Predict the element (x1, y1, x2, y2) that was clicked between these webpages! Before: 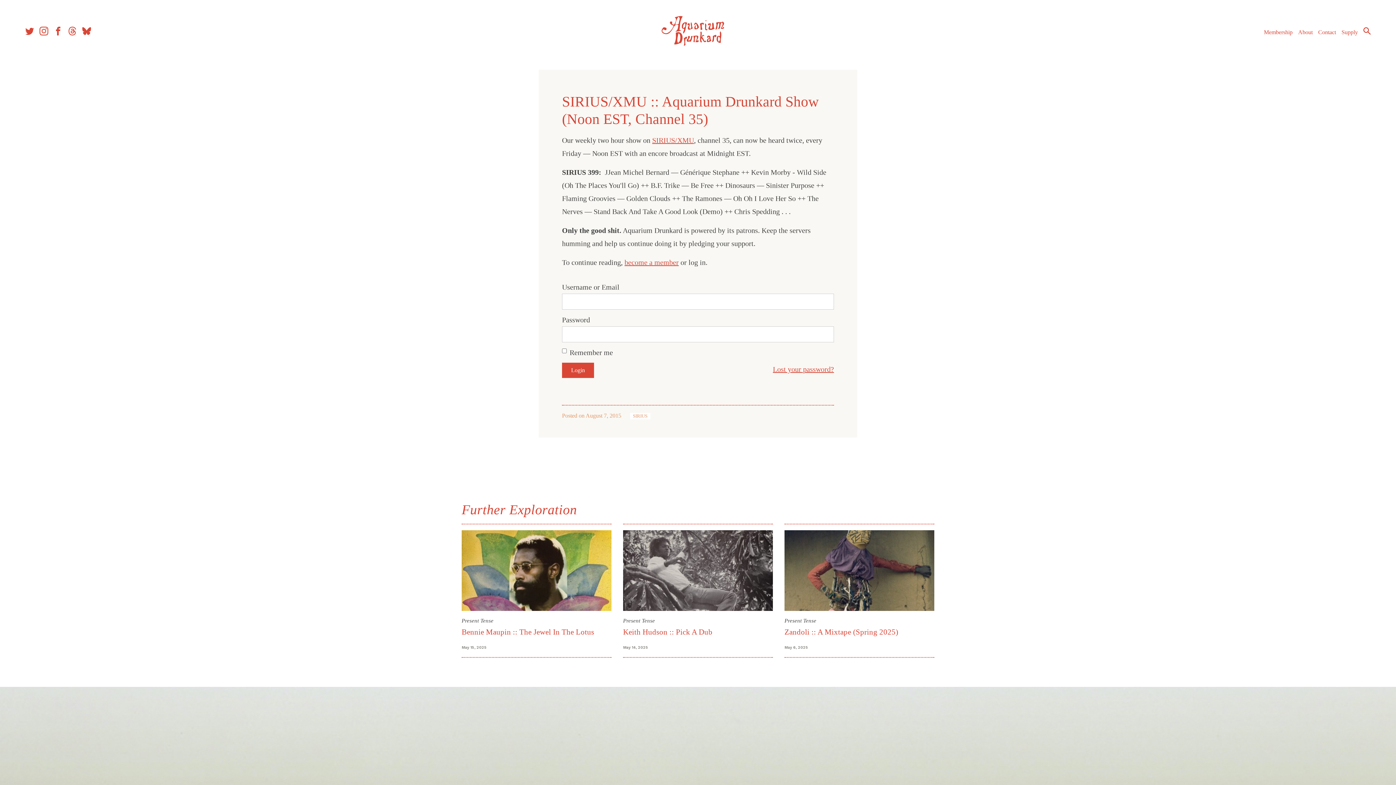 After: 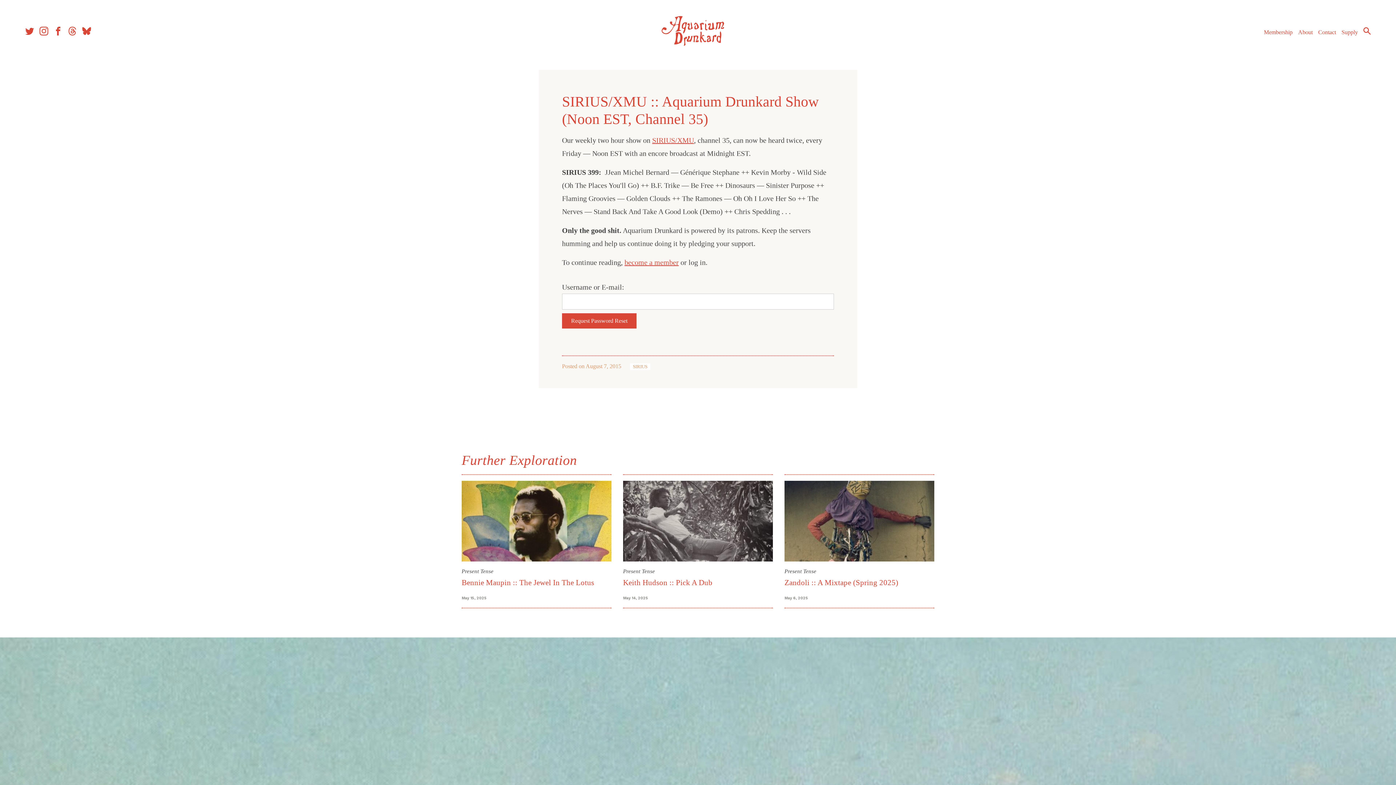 Action: bbox: (773, 365, 834, 373) label: Lost your password?